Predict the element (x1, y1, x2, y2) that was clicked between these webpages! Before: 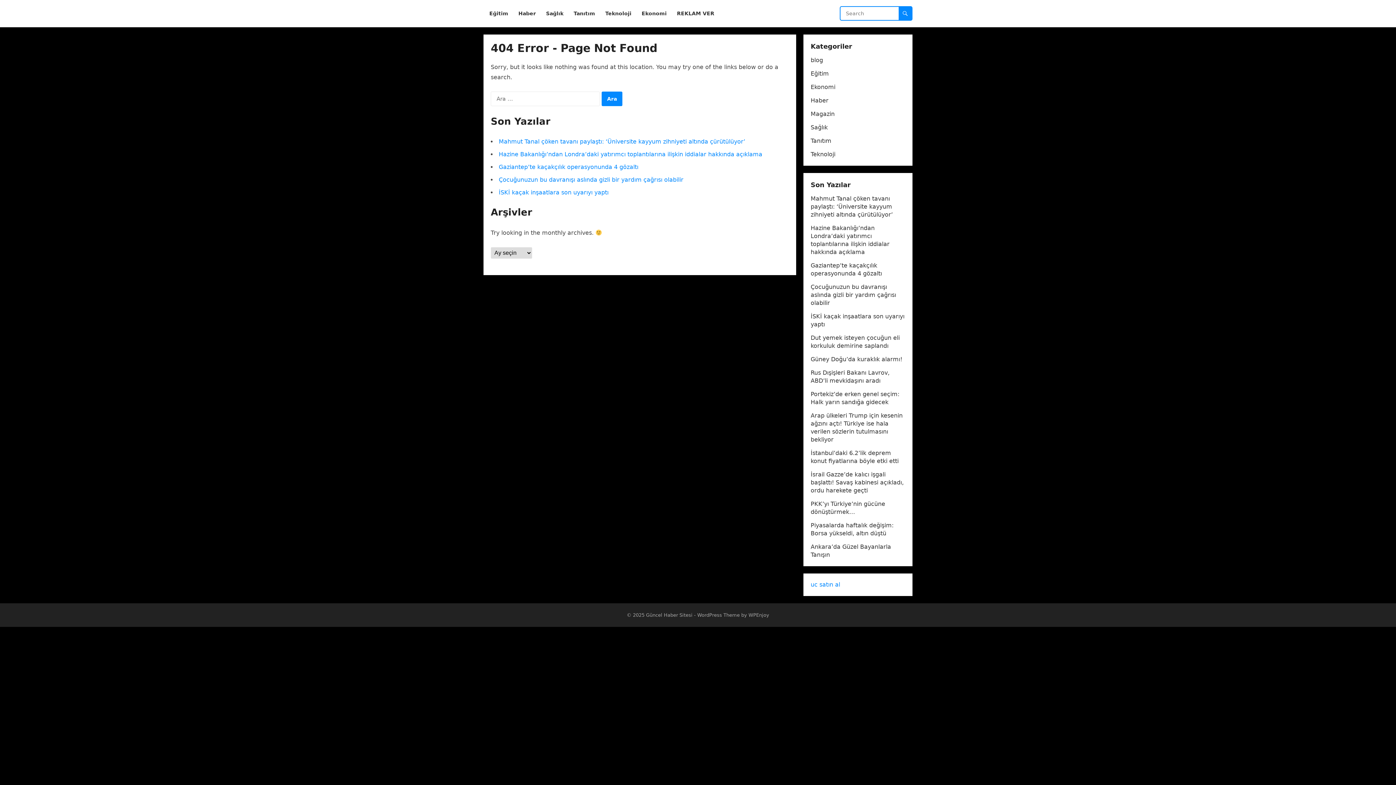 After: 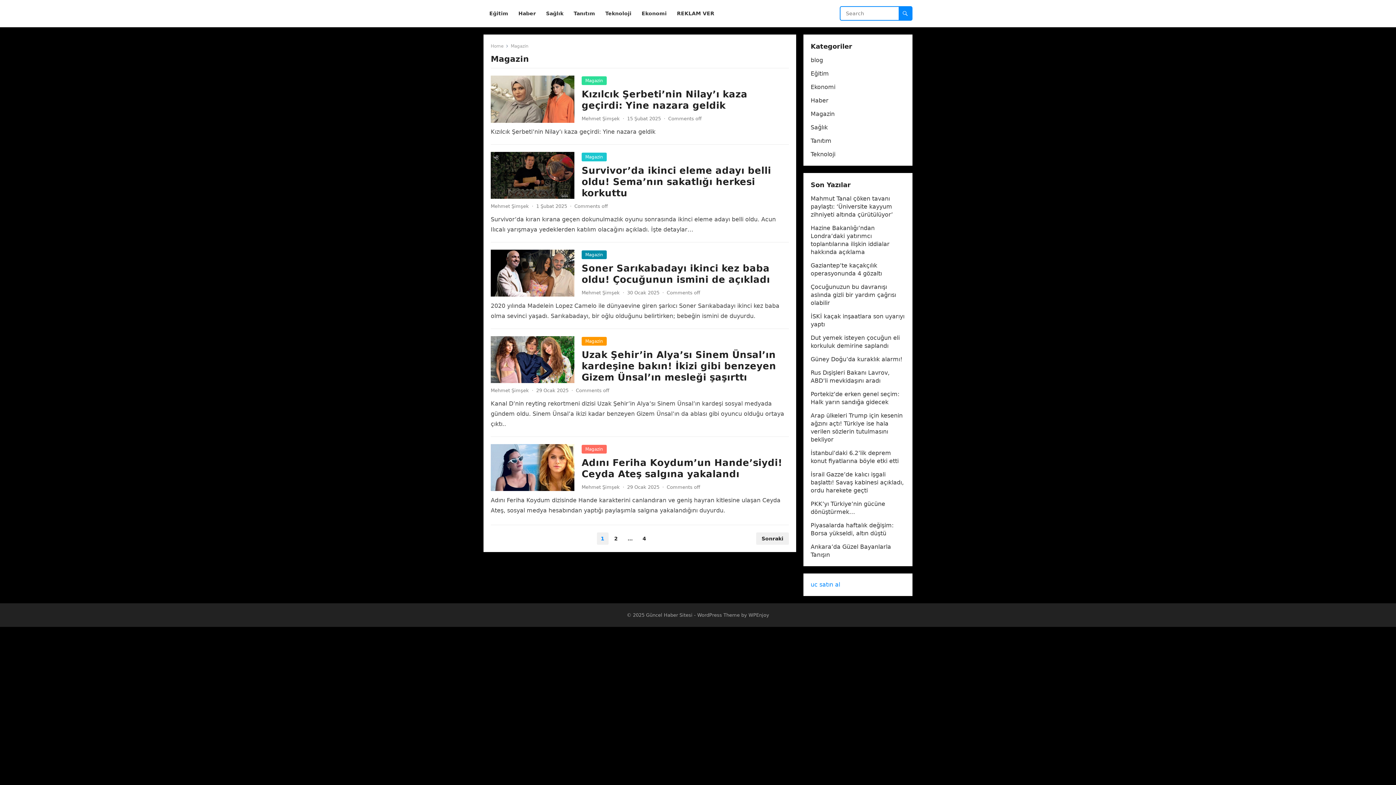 Action: bbox: (810, 110, 834, 117) label: Magazin